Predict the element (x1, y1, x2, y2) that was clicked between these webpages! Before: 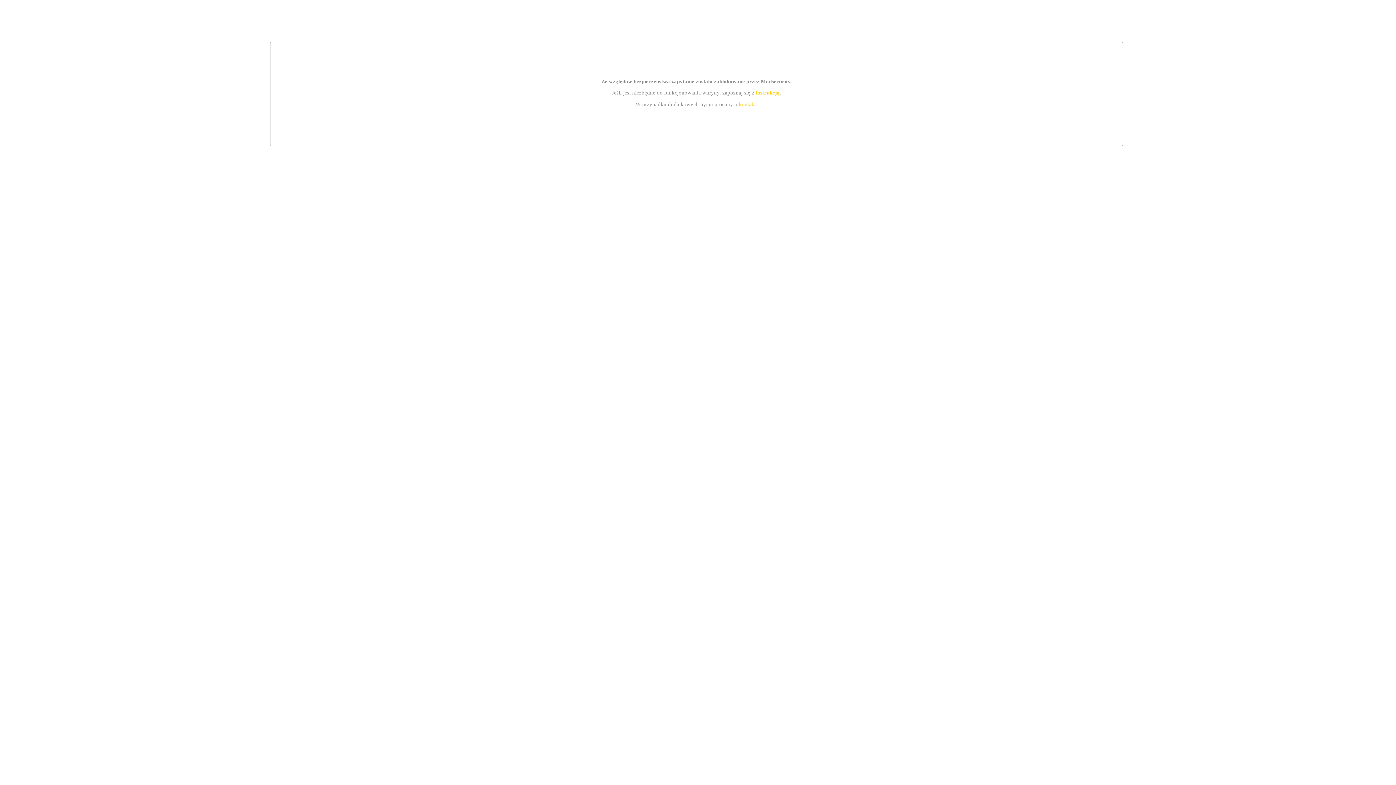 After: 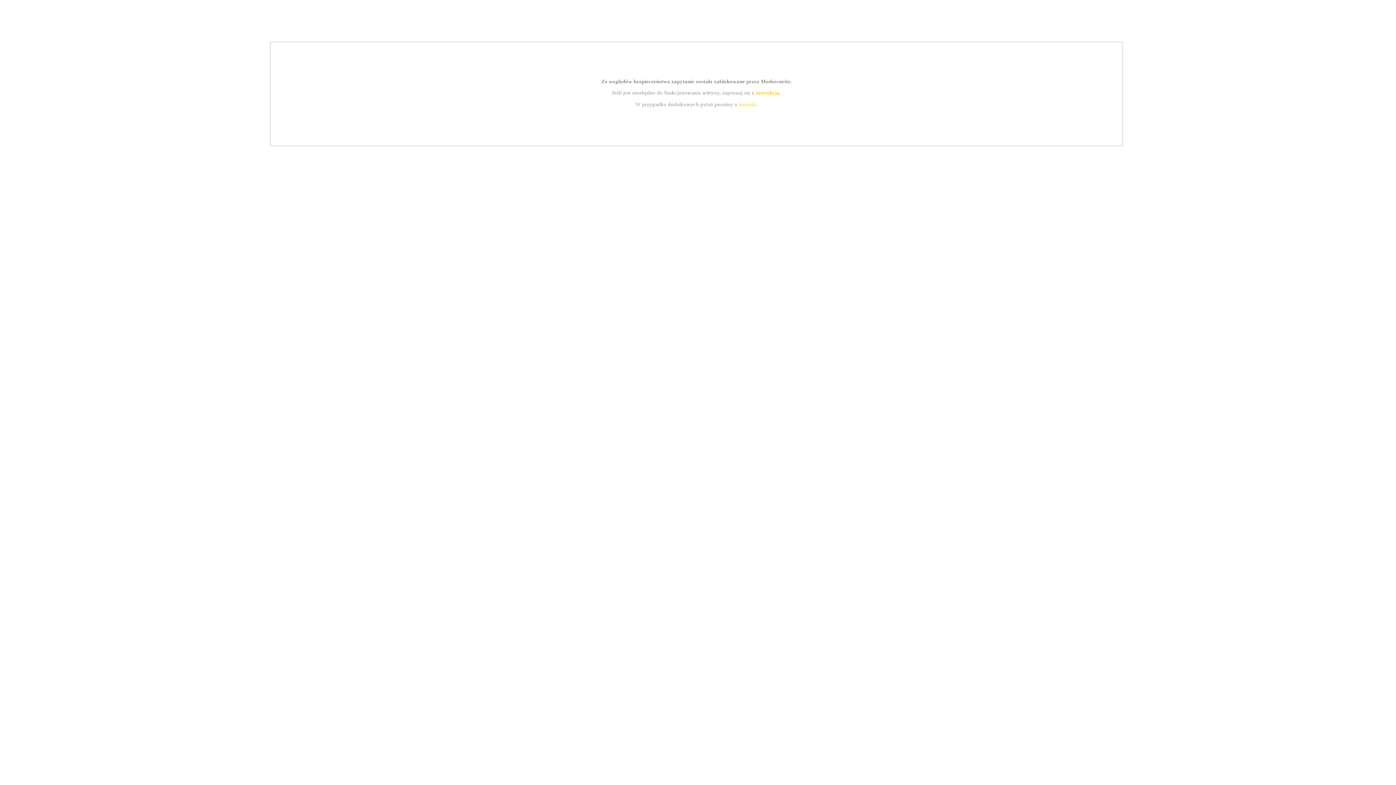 Action: bbox: (739, 101, 756, 107) label: kontakt